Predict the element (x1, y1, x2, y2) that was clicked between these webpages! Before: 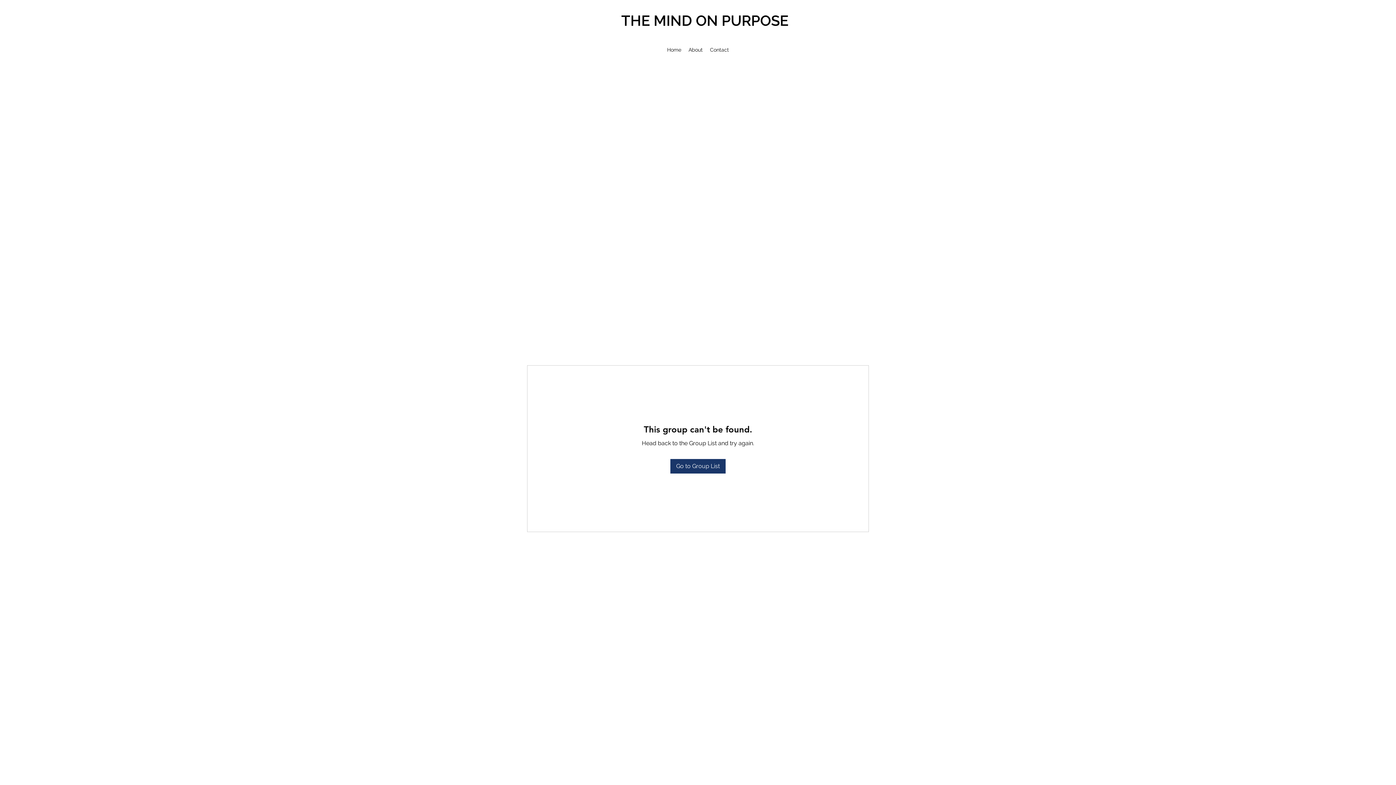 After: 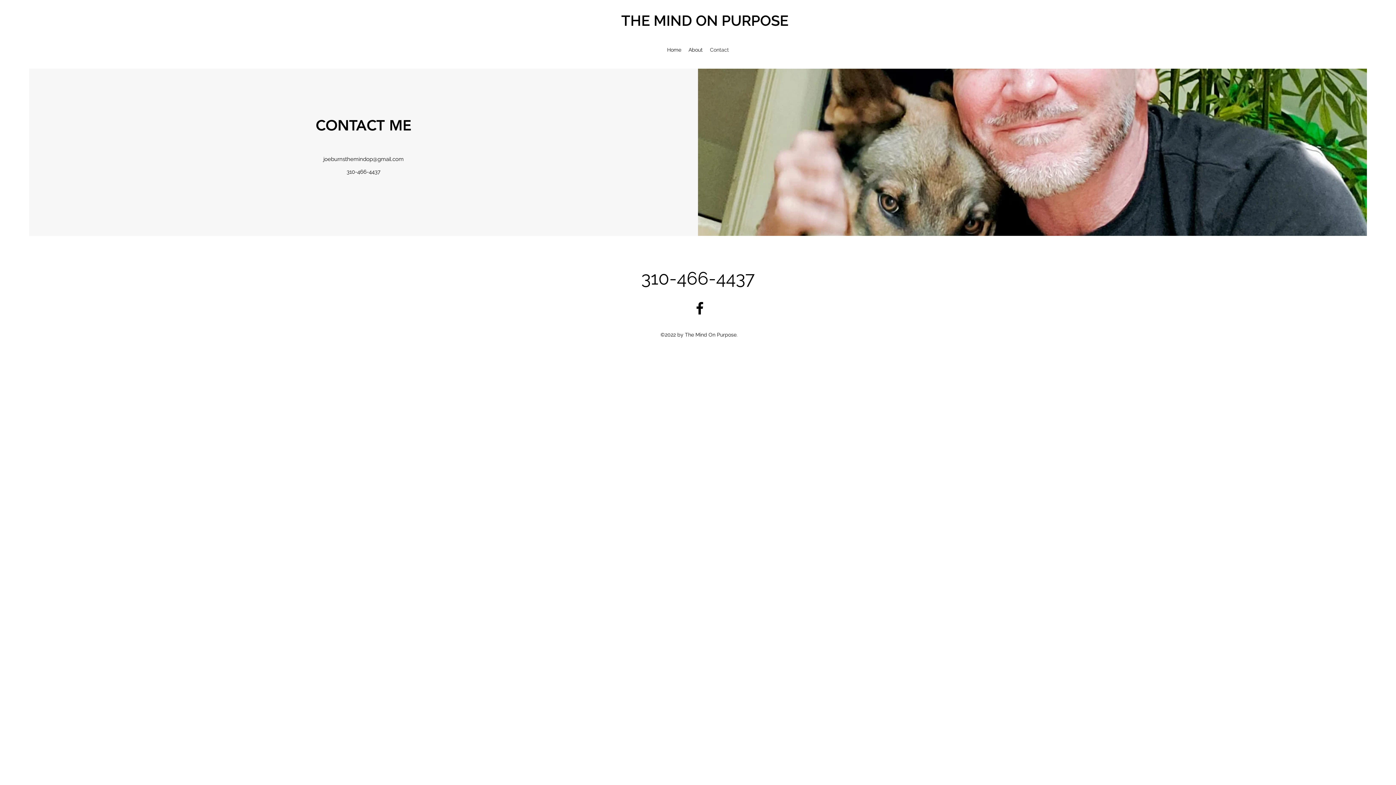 Action: label: Contact bbox: (706, 44, 732, 55)